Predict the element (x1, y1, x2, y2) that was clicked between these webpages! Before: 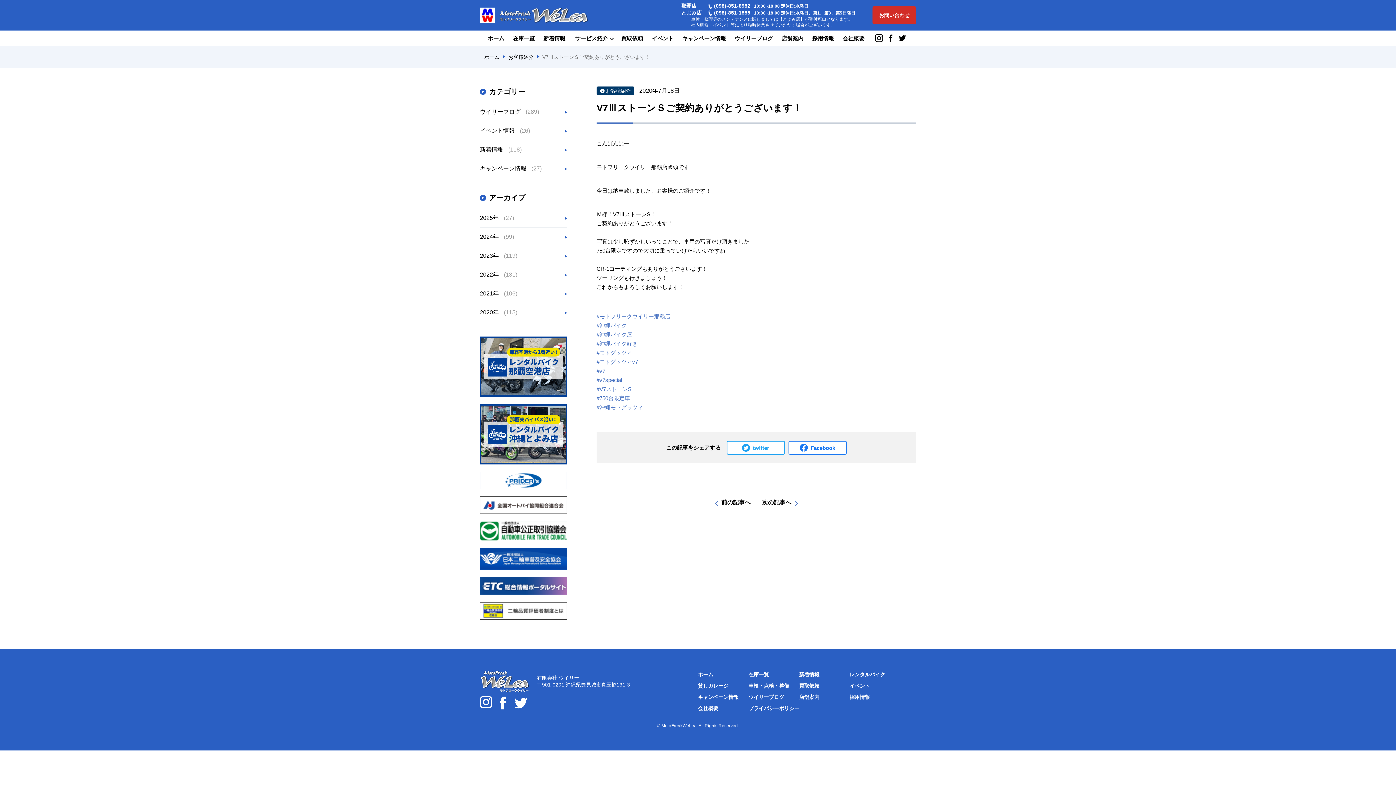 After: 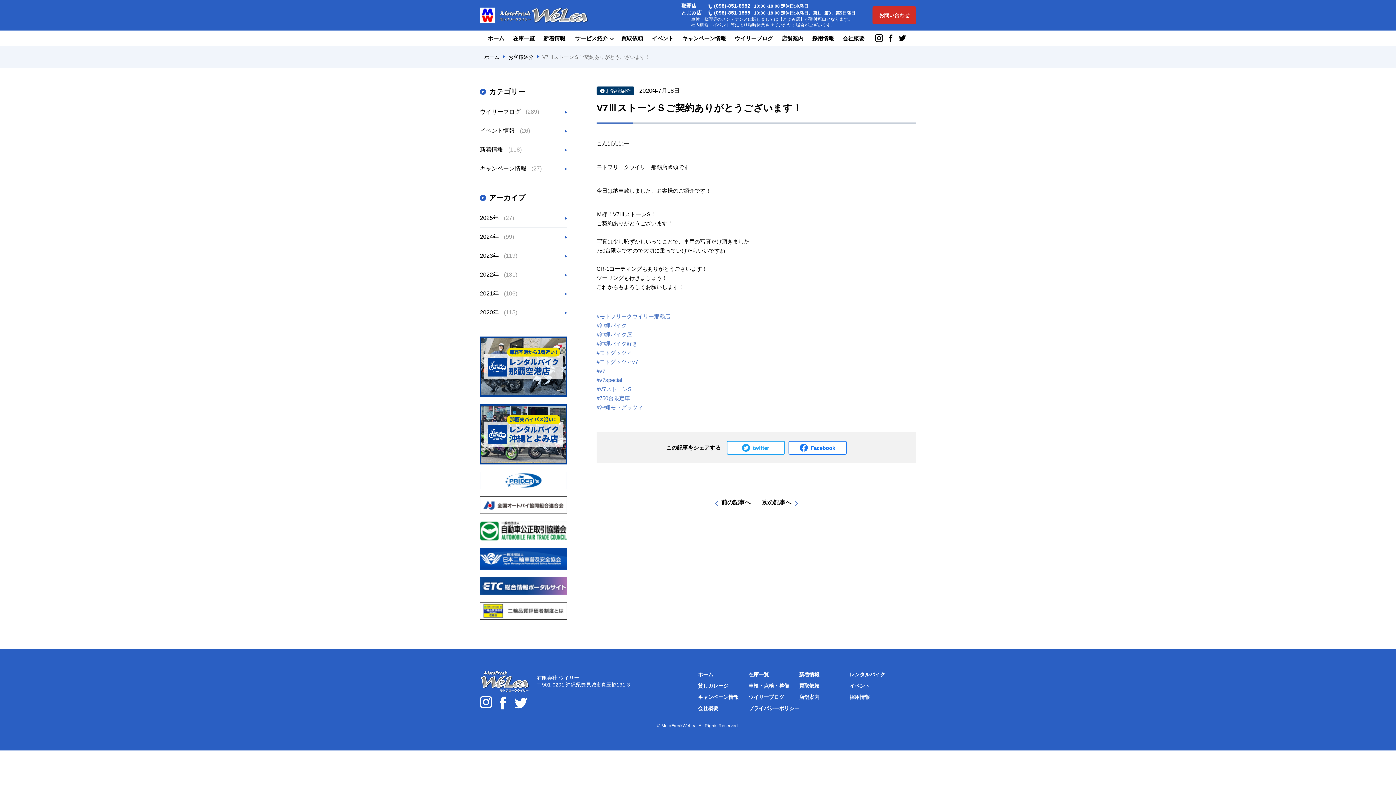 Action: bbox: (496, 696, 510, 710)